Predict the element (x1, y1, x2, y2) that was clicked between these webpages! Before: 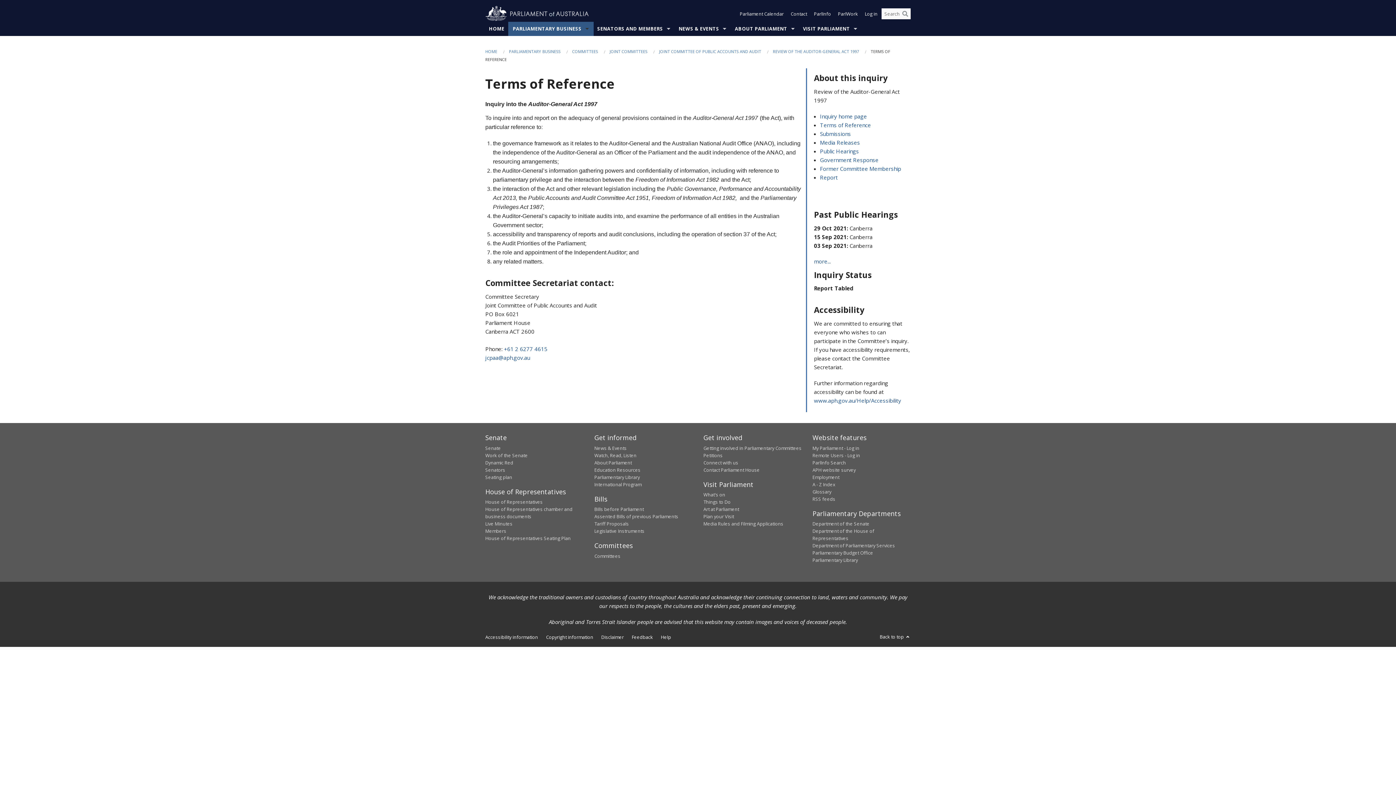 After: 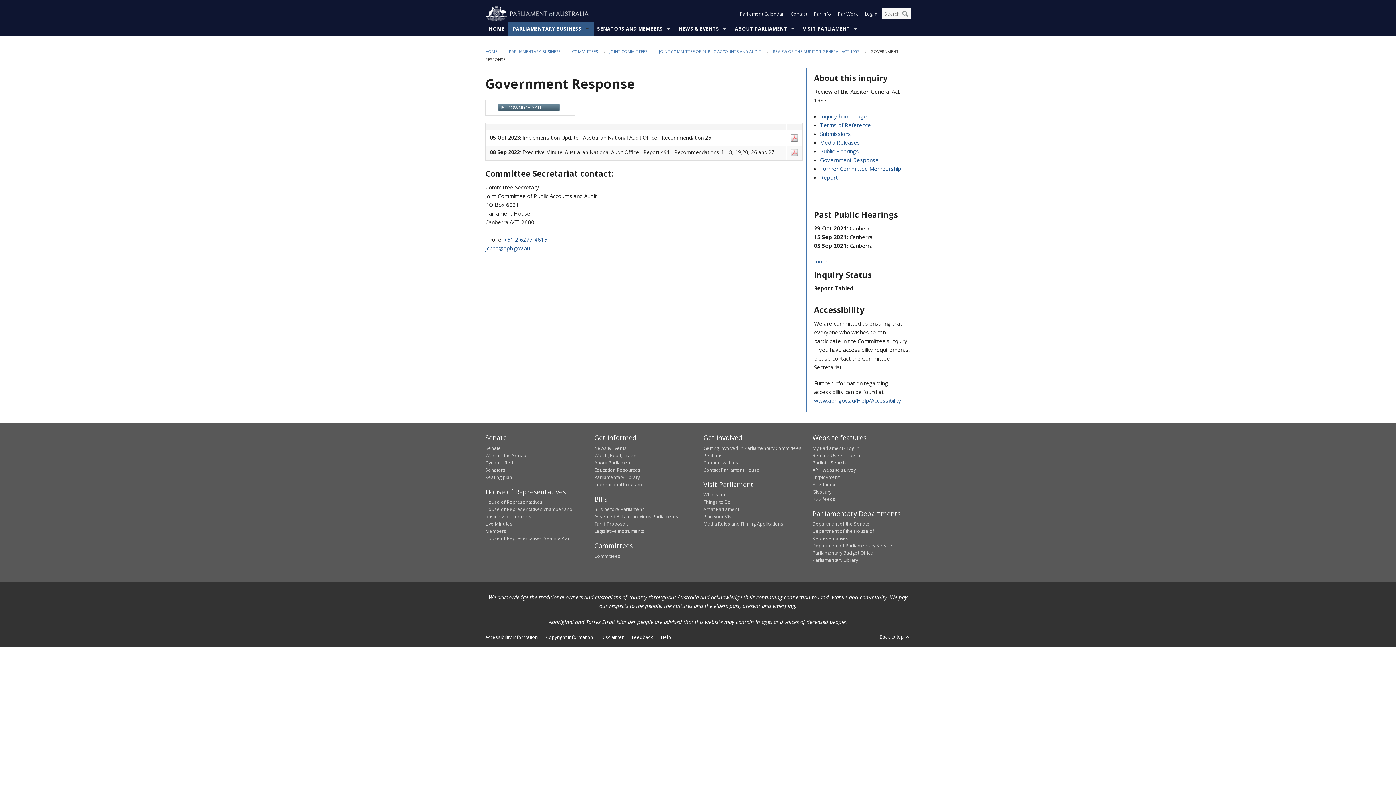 Action: bbox: (820, 156, 878, 163) label: Government Response